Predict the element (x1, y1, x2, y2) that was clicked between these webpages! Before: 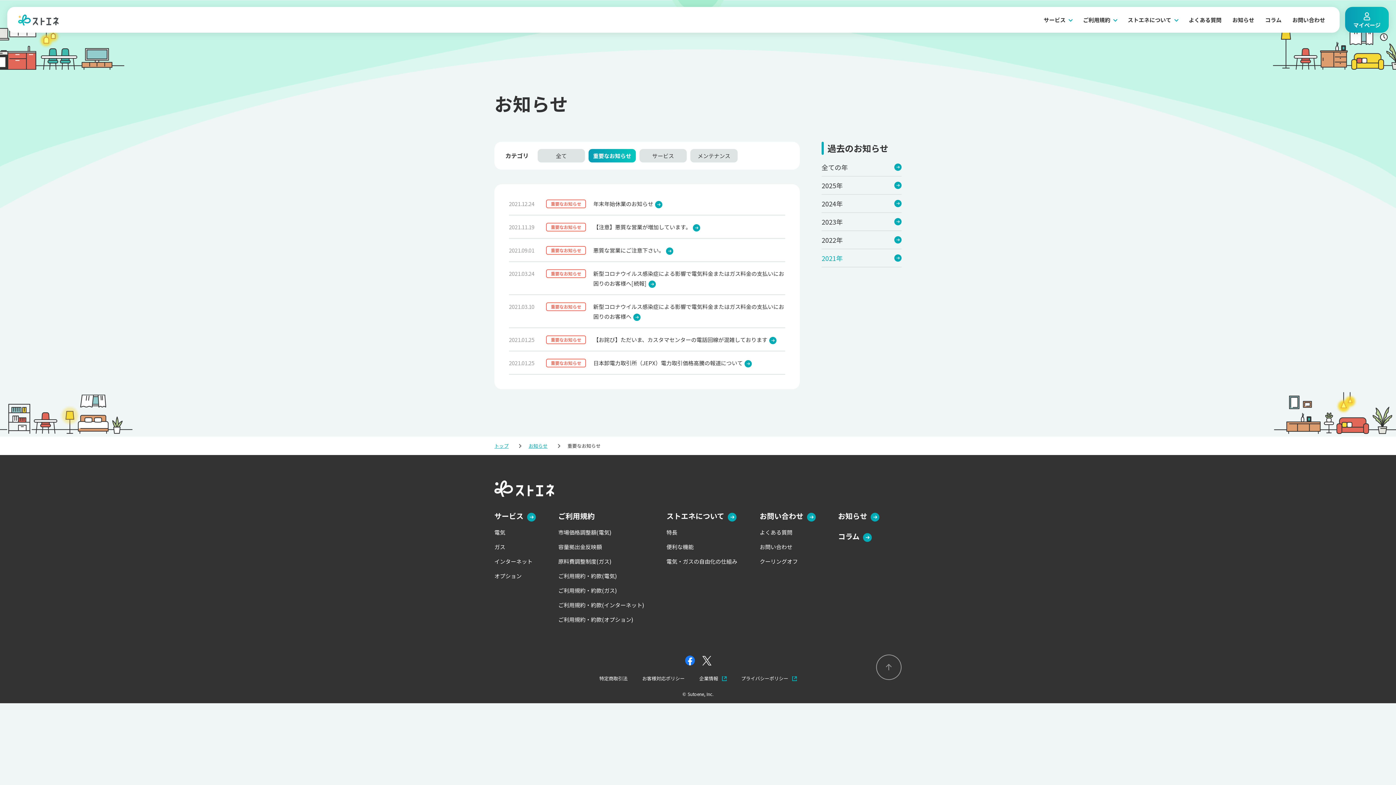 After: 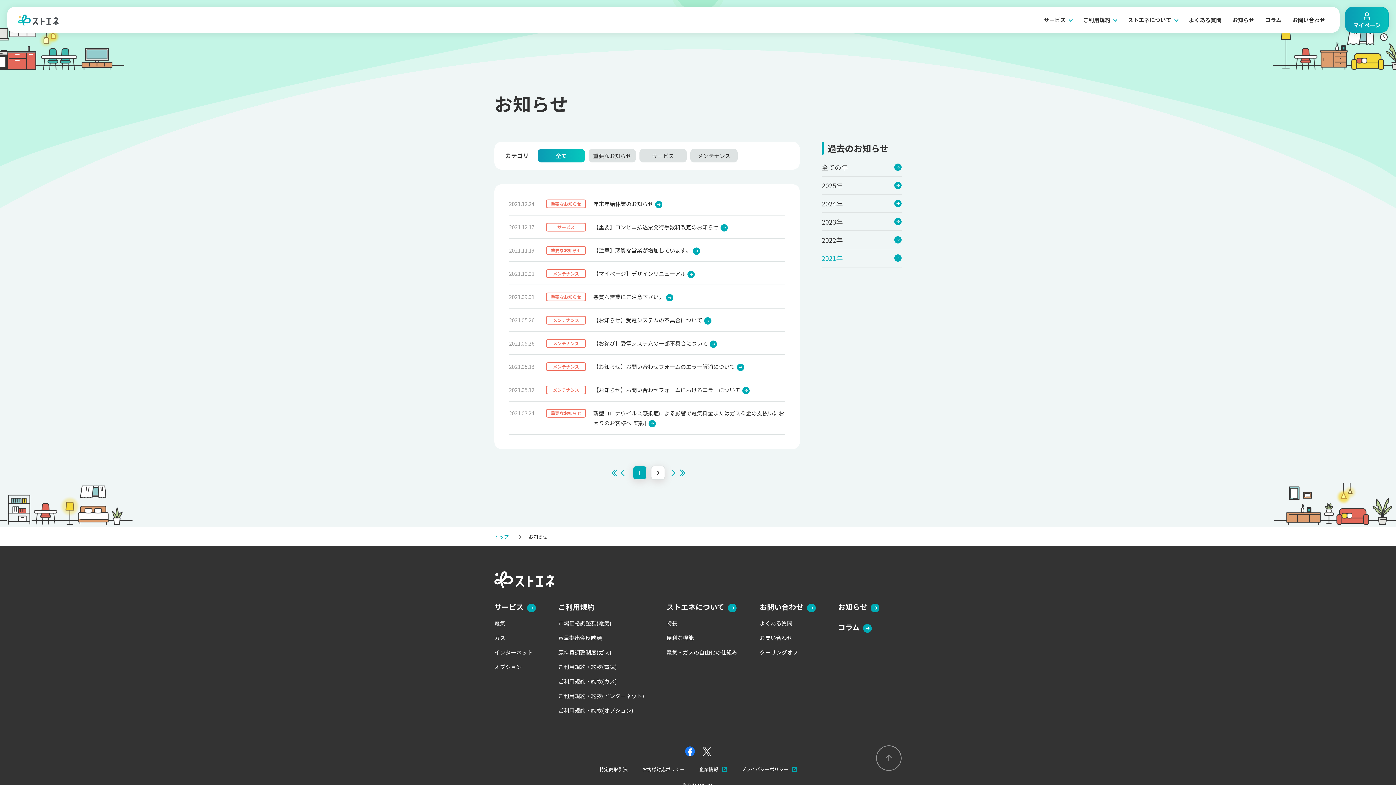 Action: label: 全て bbox: (537, 149, 585, 162)